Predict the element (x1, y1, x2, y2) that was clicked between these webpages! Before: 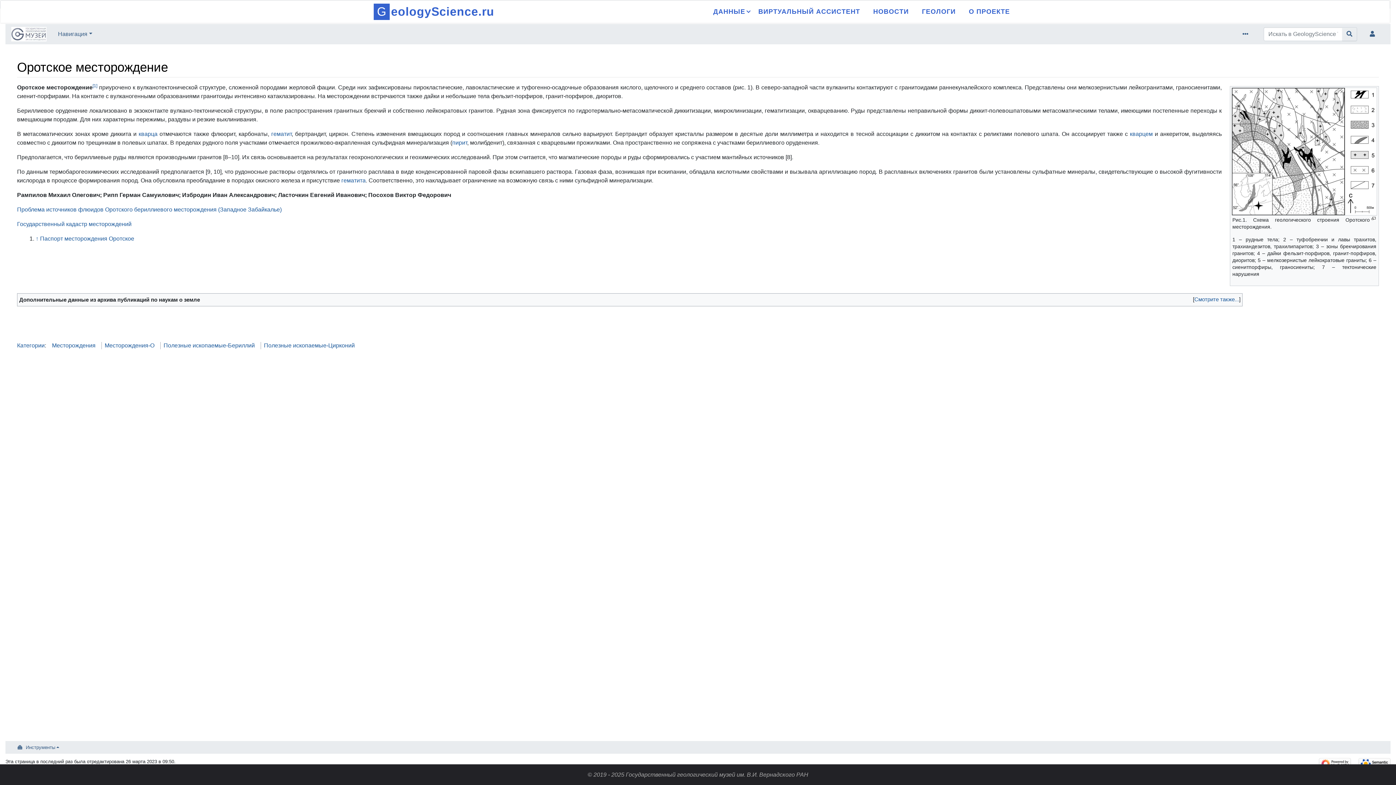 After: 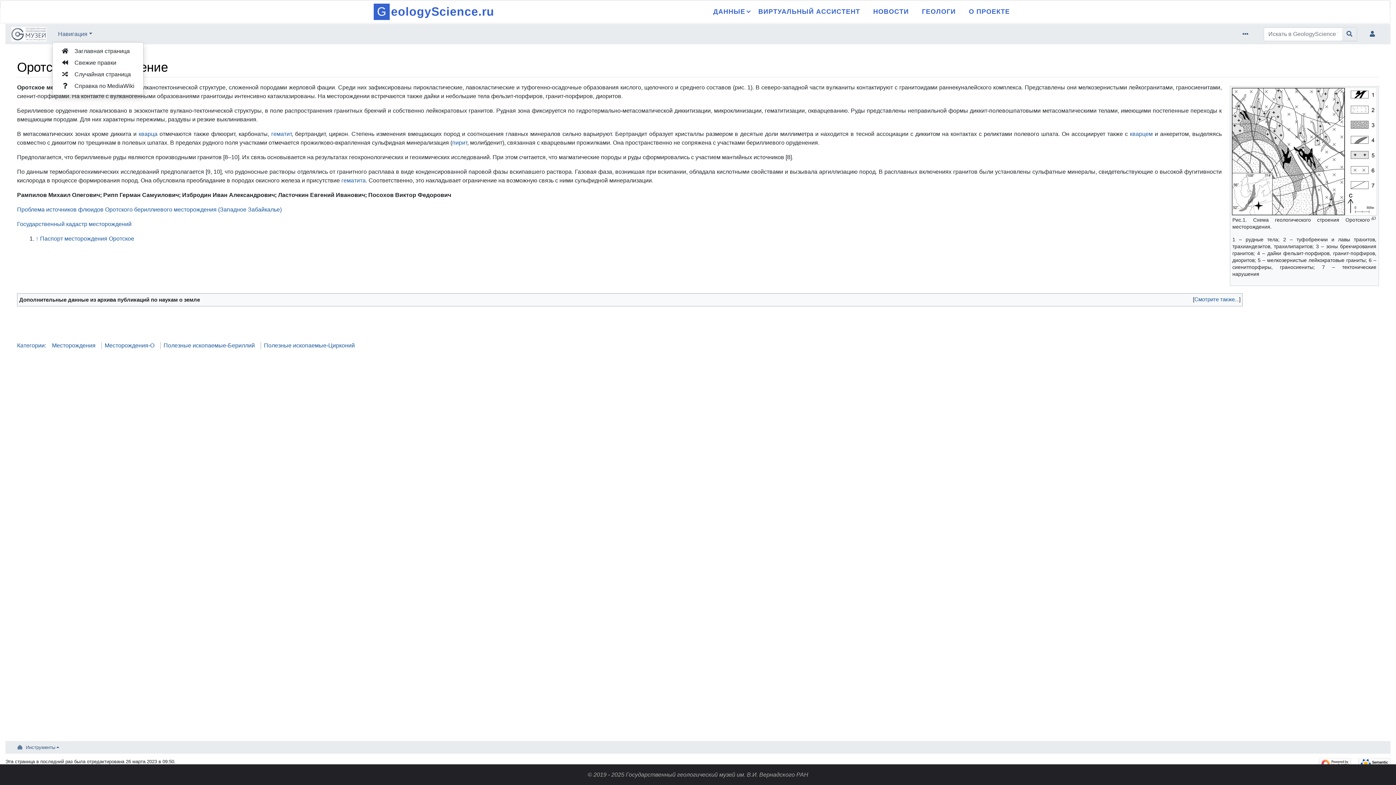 Action: bbox: (52, 26, 98, 41) label: Навигация